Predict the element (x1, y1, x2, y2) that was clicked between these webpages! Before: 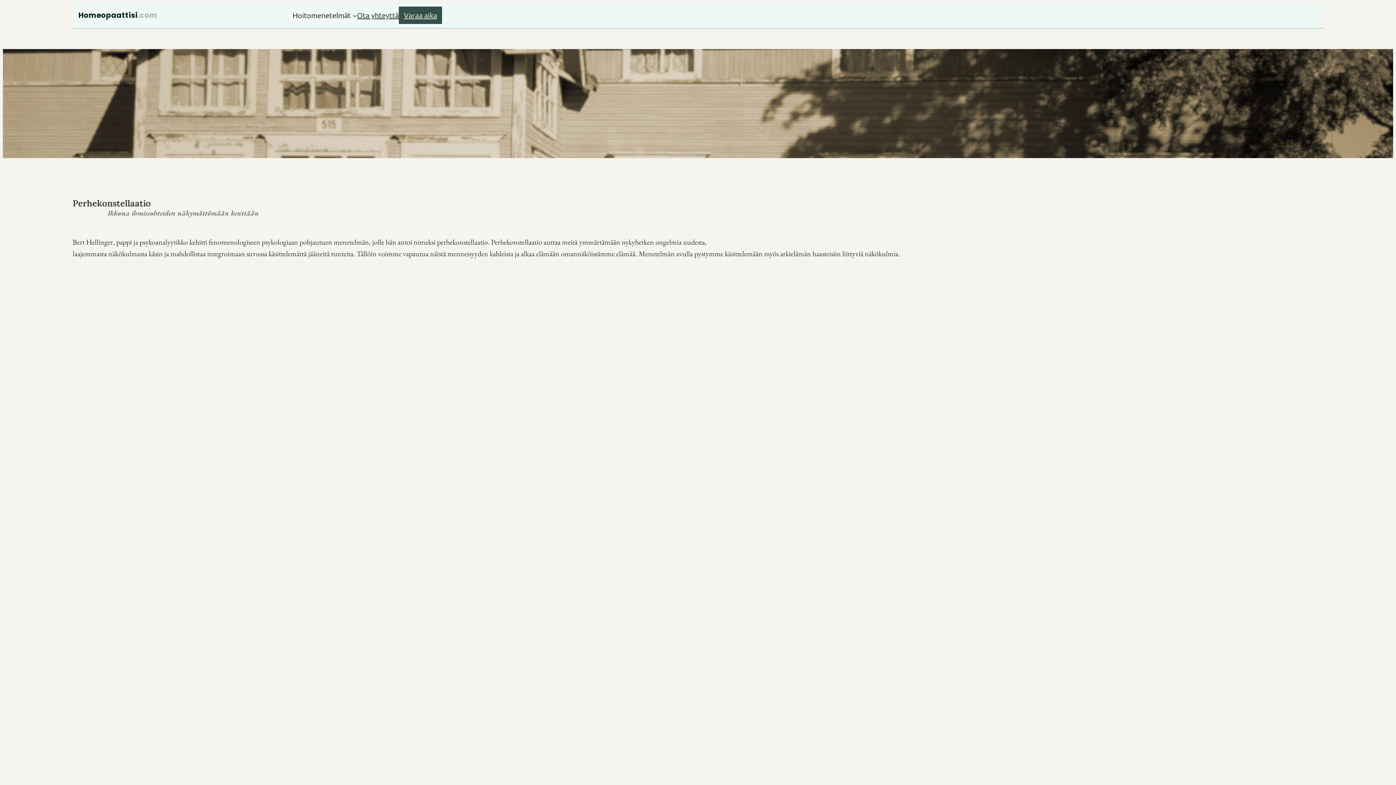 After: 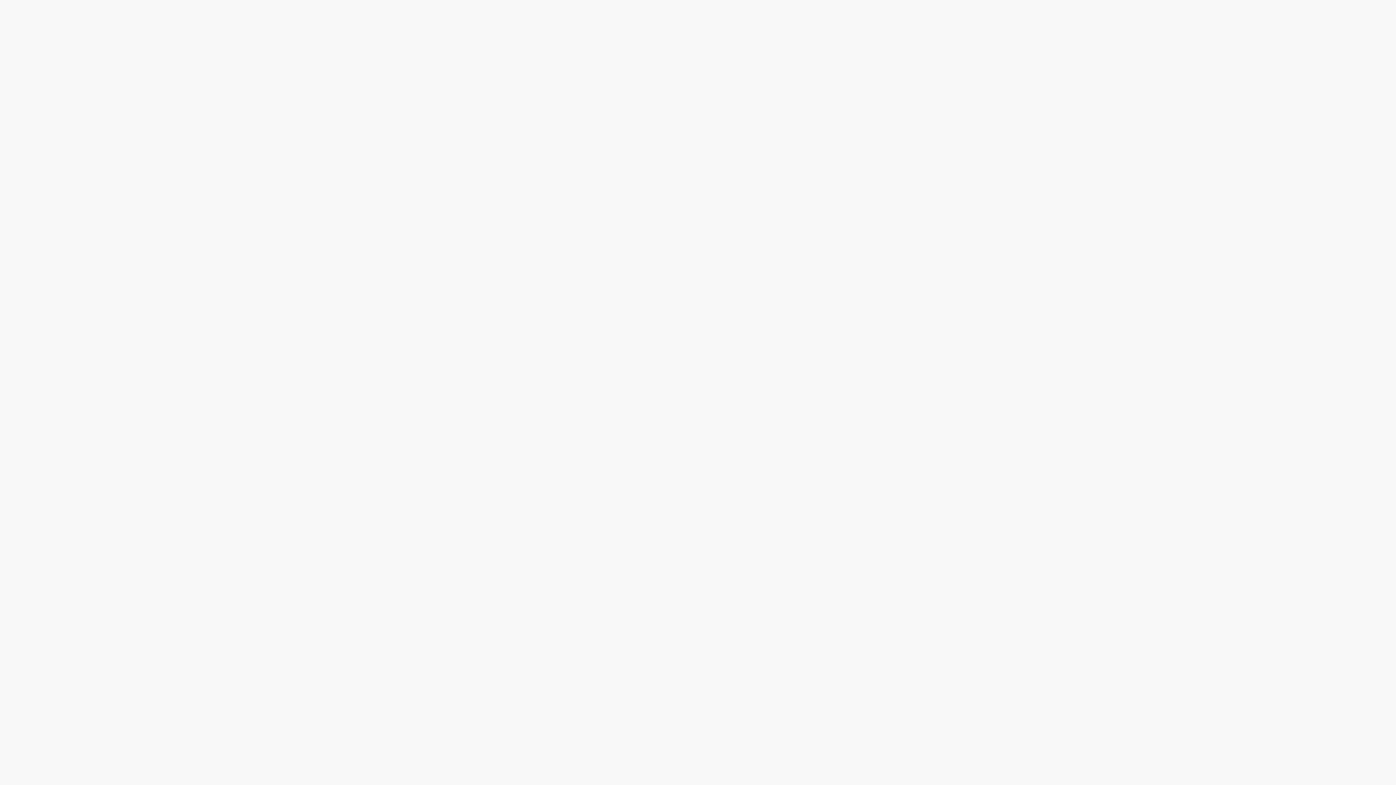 Action: bbox: (404, 9, 437, 21) label: Varaa aika